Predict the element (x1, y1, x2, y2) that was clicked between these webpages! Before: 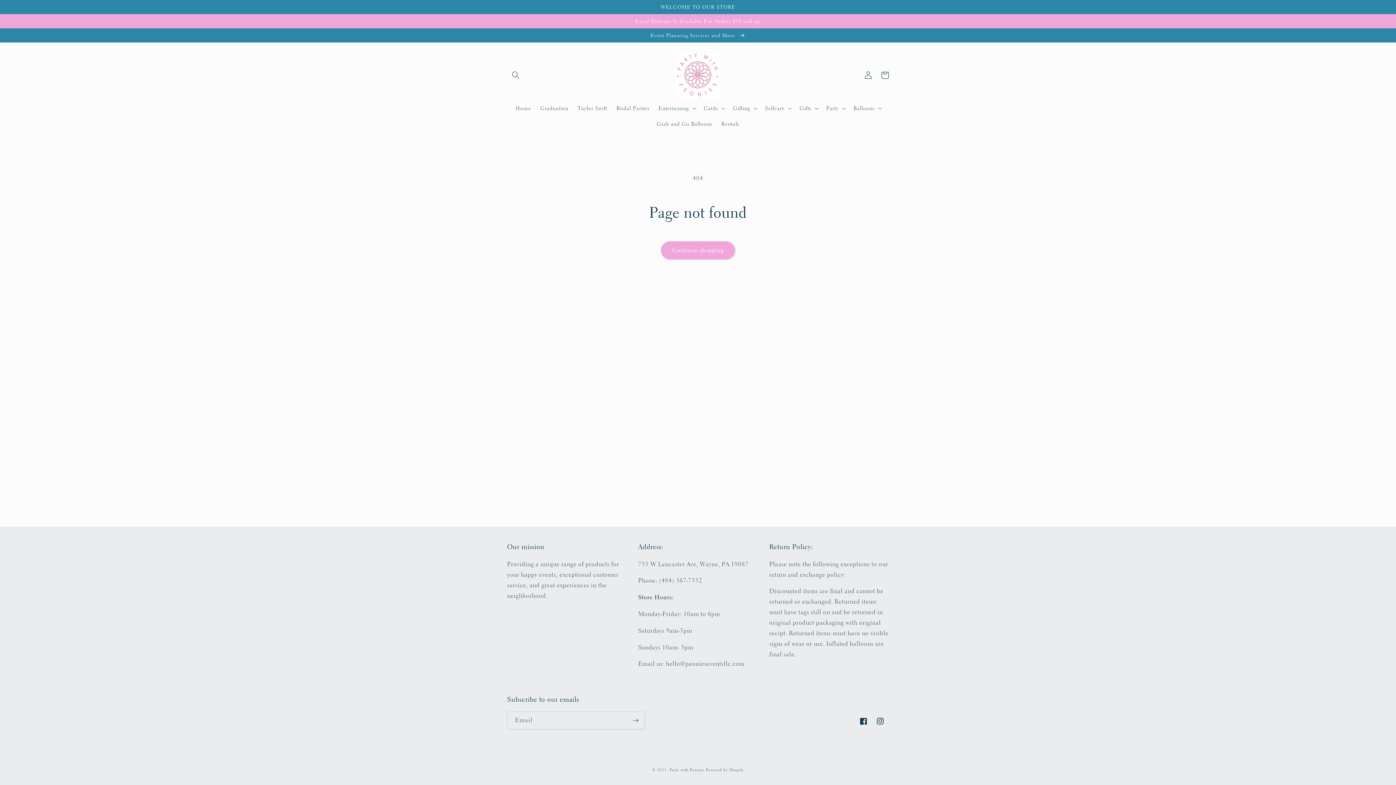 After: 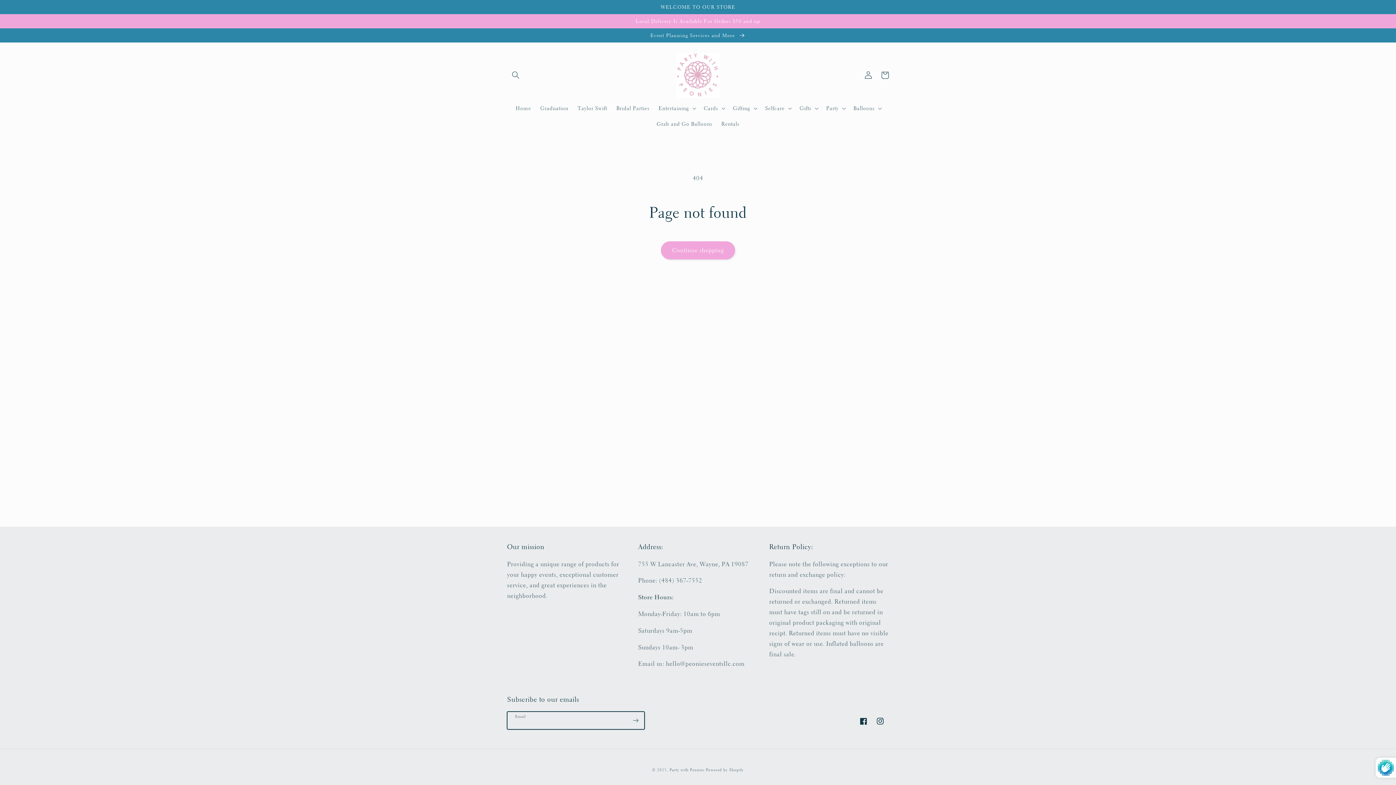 Action: bbox: (627, 711, 644, 729) label: Subscribe